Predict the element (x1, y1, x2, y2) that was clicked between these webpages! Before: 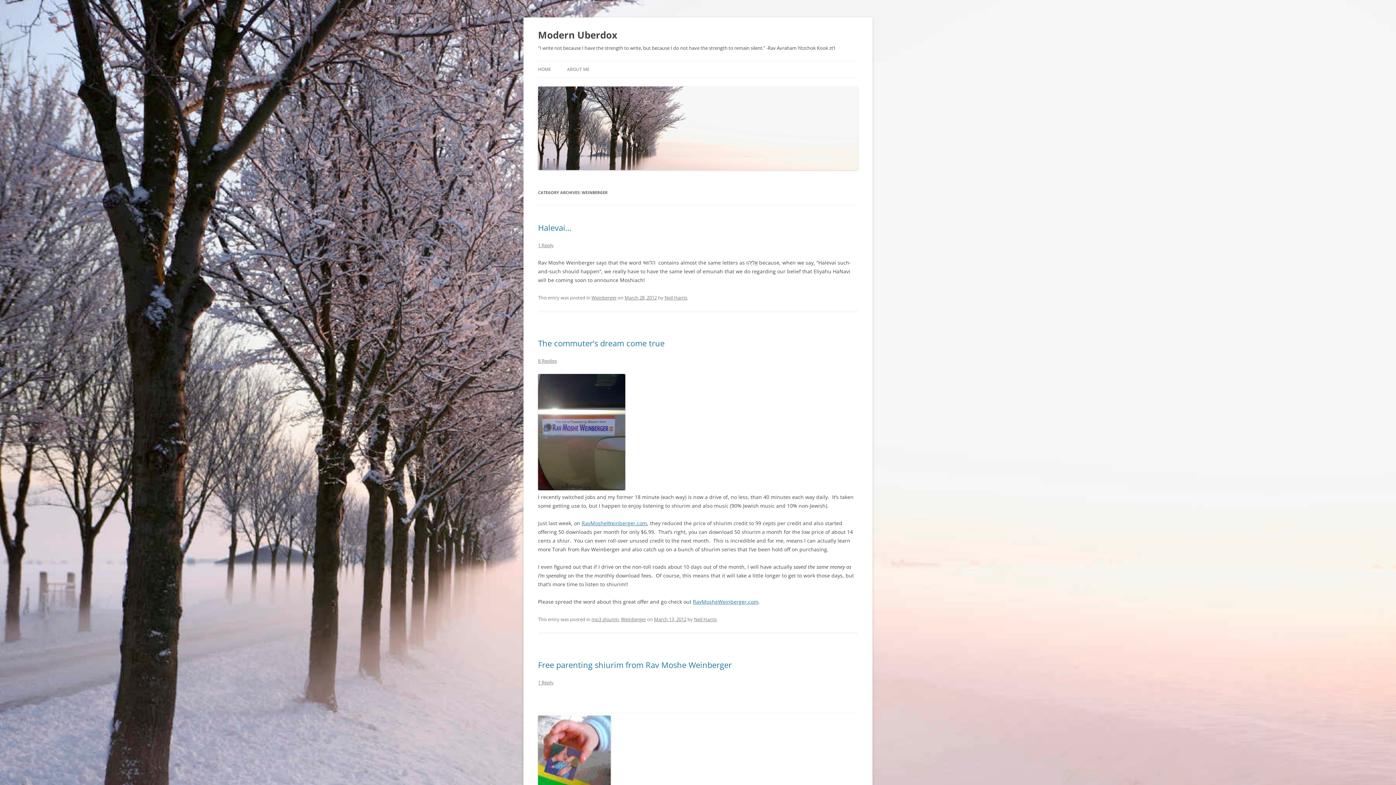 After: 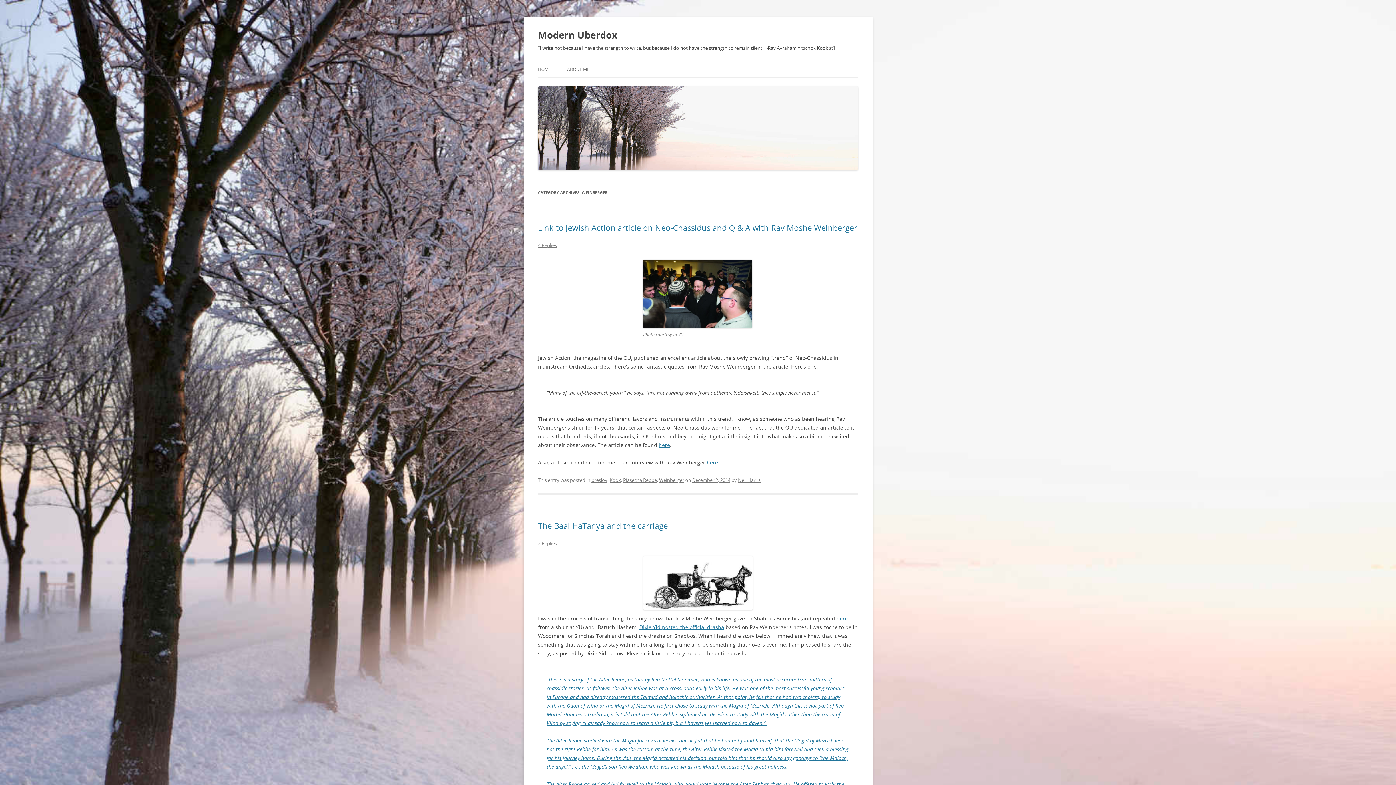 Action: bbox: (621, 616, 646, 622) label: Weinberger